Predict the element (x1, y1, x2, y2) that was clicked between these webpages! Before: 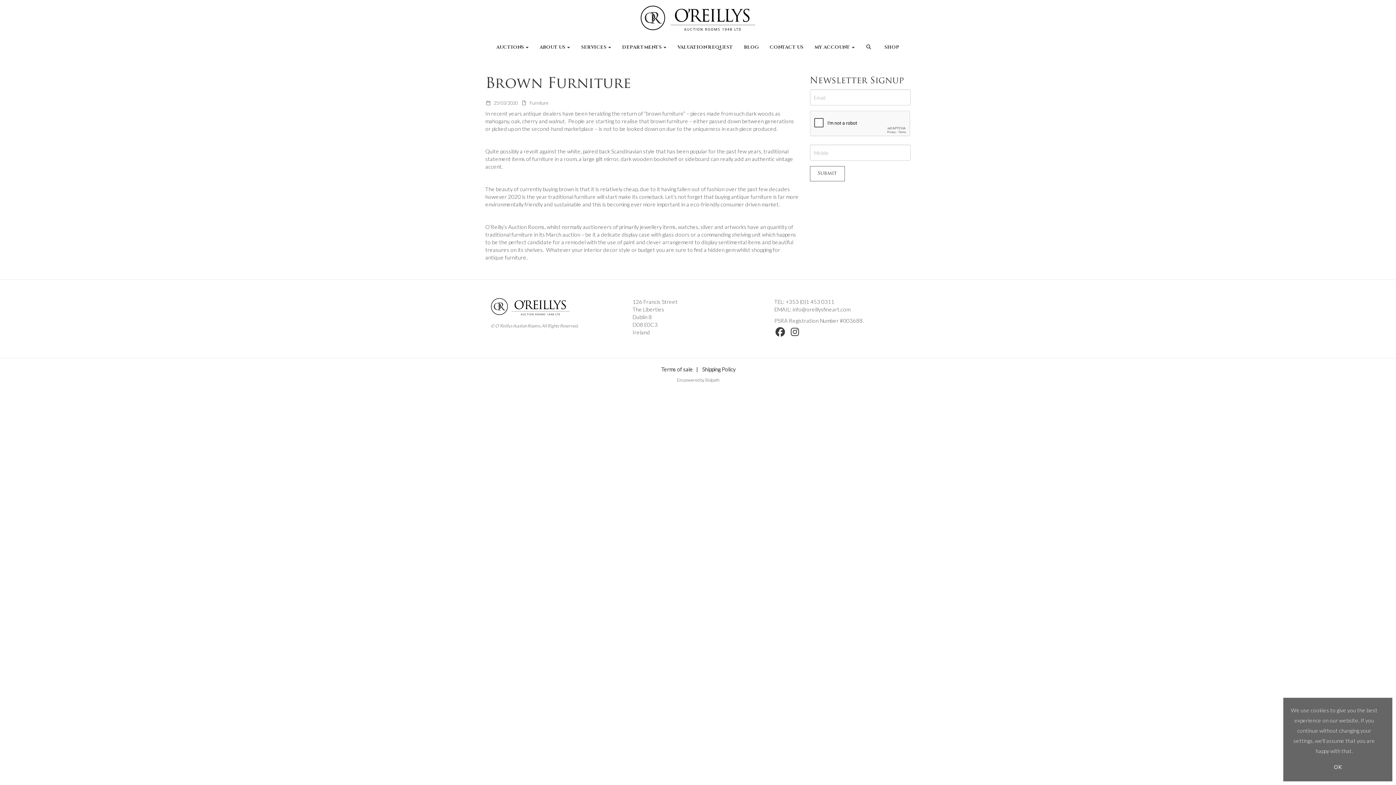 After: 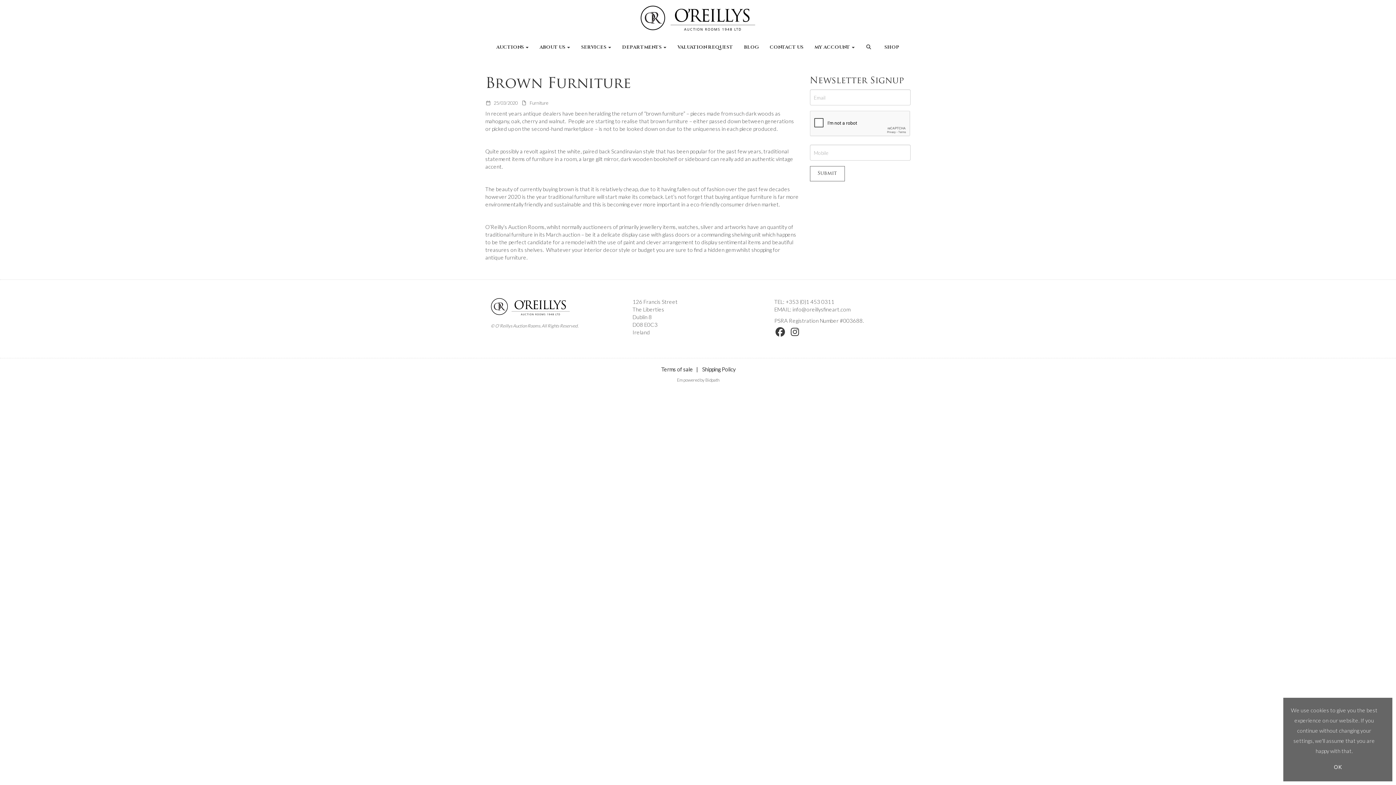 Action: label: +353 (0)1 453 0311 bbox: (785, 298, 834, 305)